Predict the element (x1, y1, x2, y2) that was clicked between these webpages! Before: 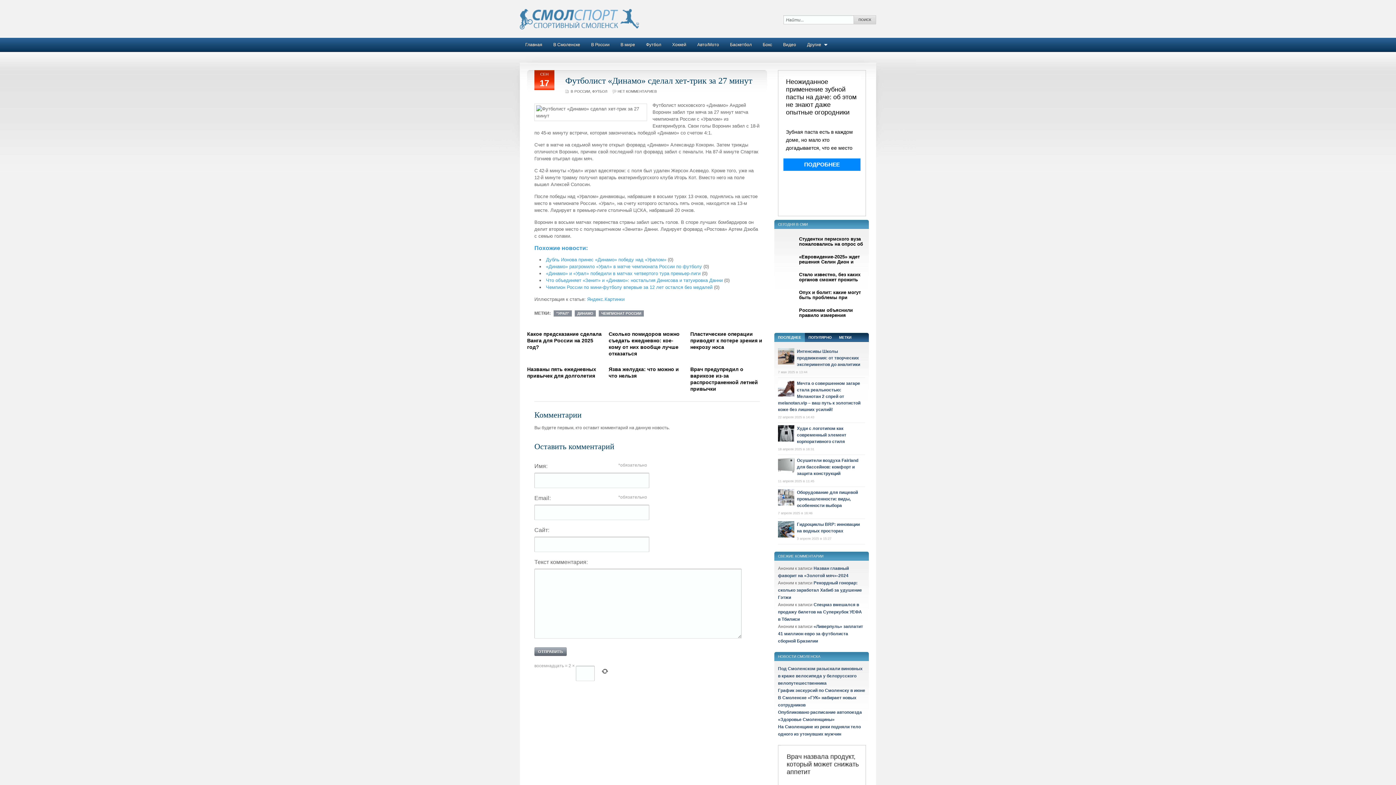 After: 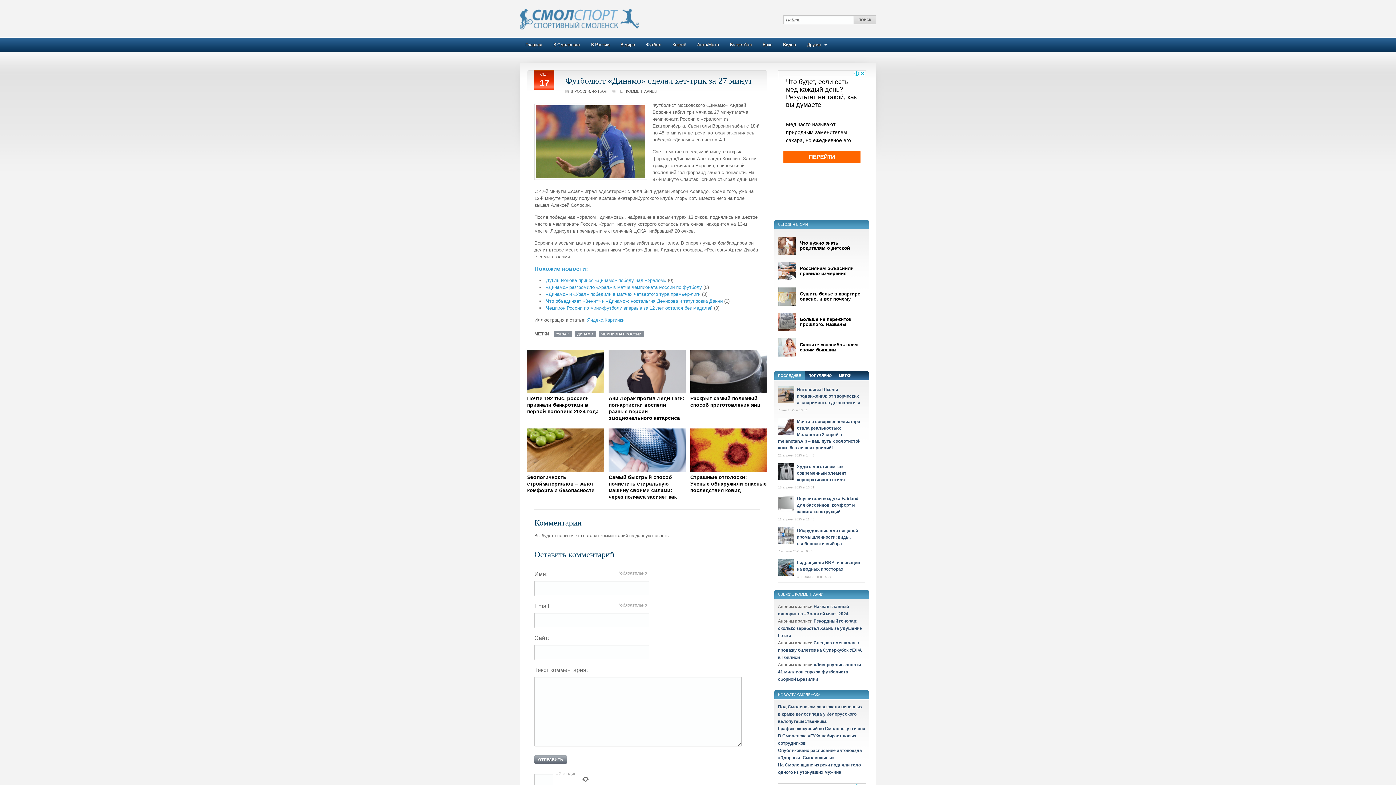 Action: label: Футболист «Динамо» сделал хет-трик за 27 минут bbox: (565, 76, 752, 85)